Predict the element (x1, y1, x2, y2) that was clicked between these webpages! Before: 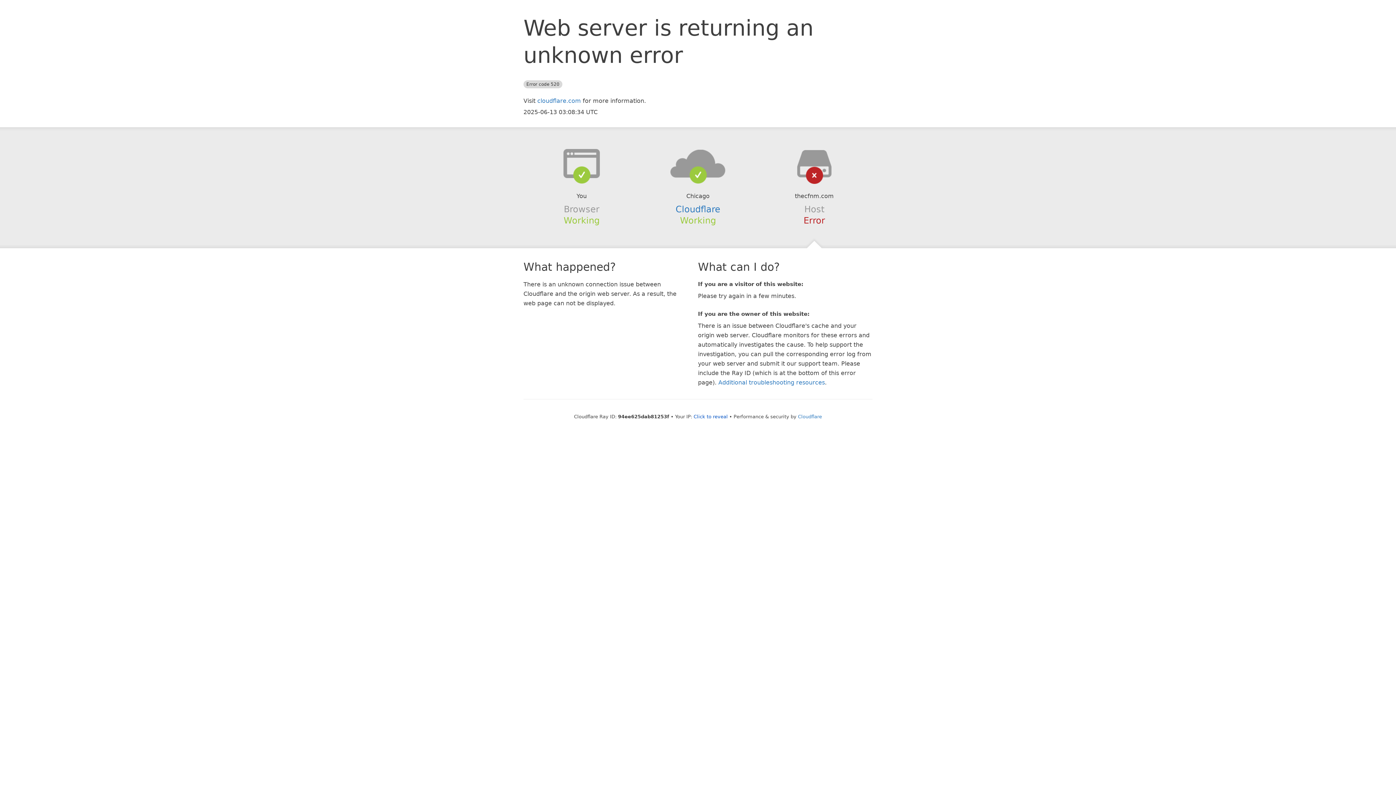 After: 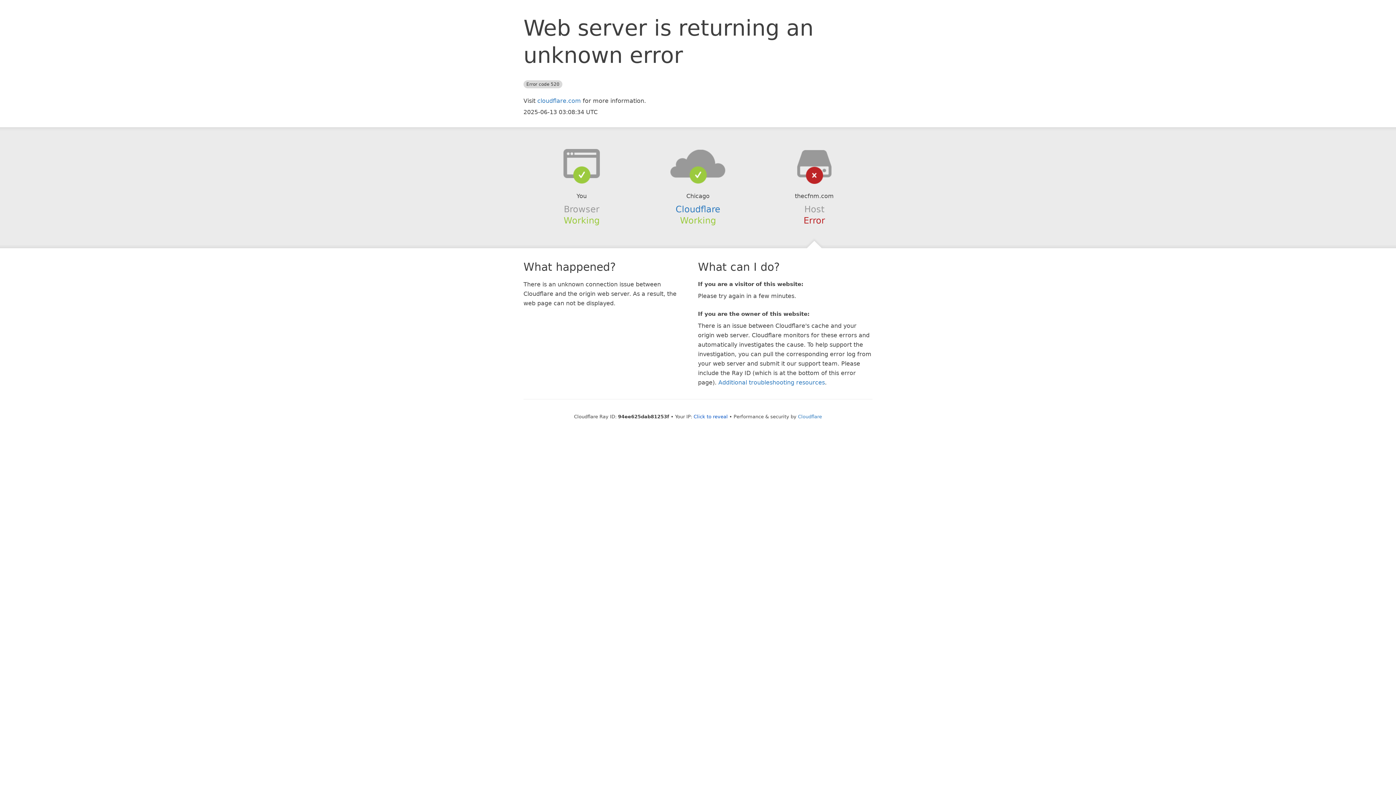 Action: bbox: (639, 148, 756, 178)